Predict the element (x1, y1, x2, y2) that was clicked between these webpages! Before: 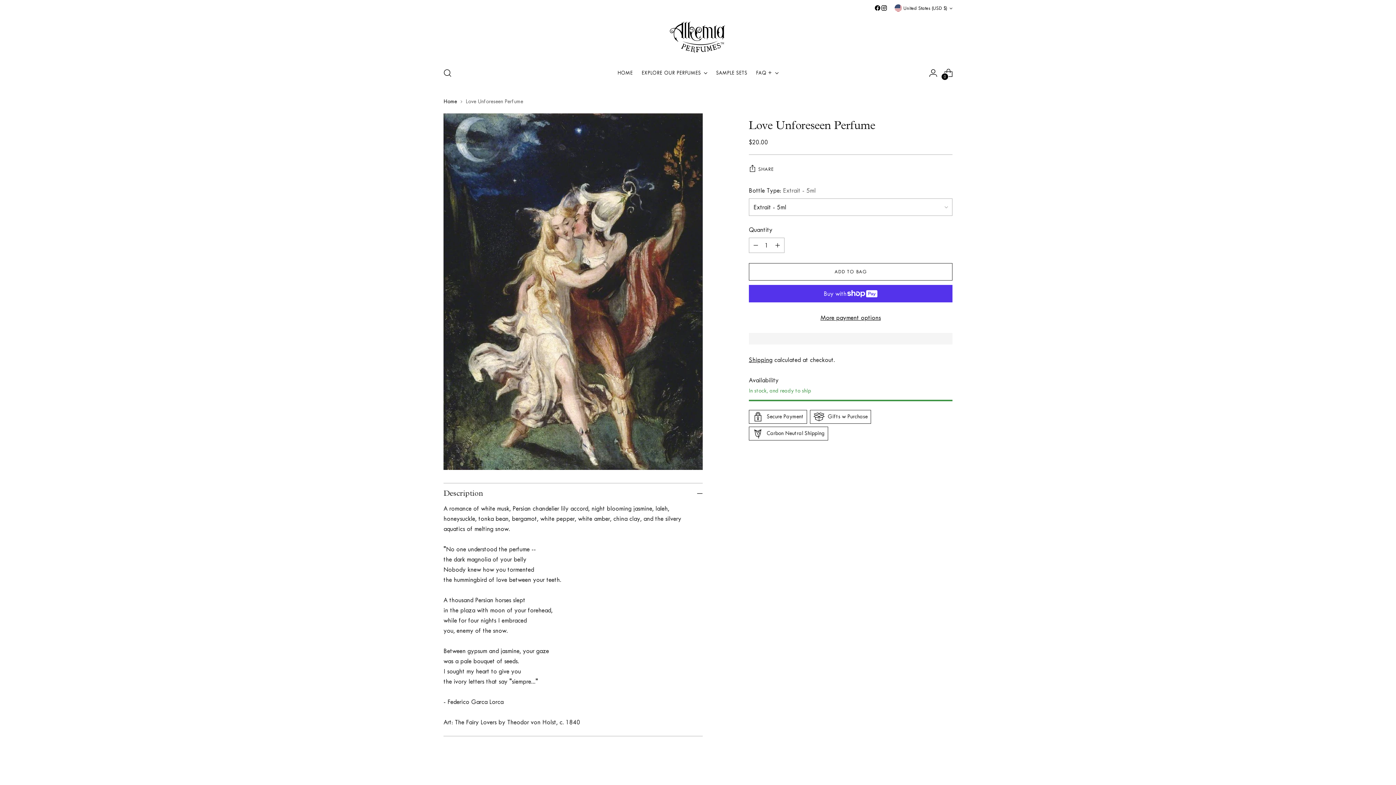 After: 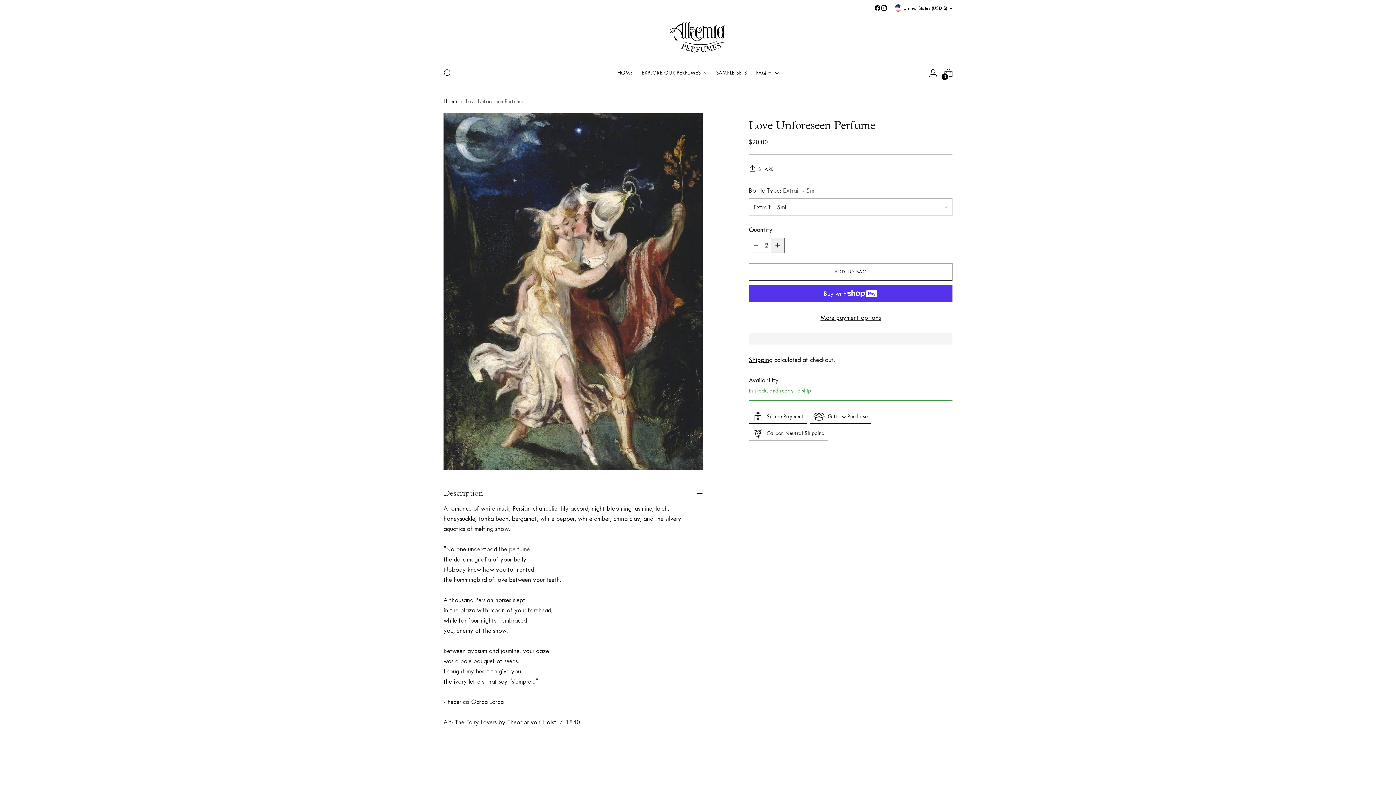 Action: label: Add product quantity bbox: (771, 238, 784, 252)